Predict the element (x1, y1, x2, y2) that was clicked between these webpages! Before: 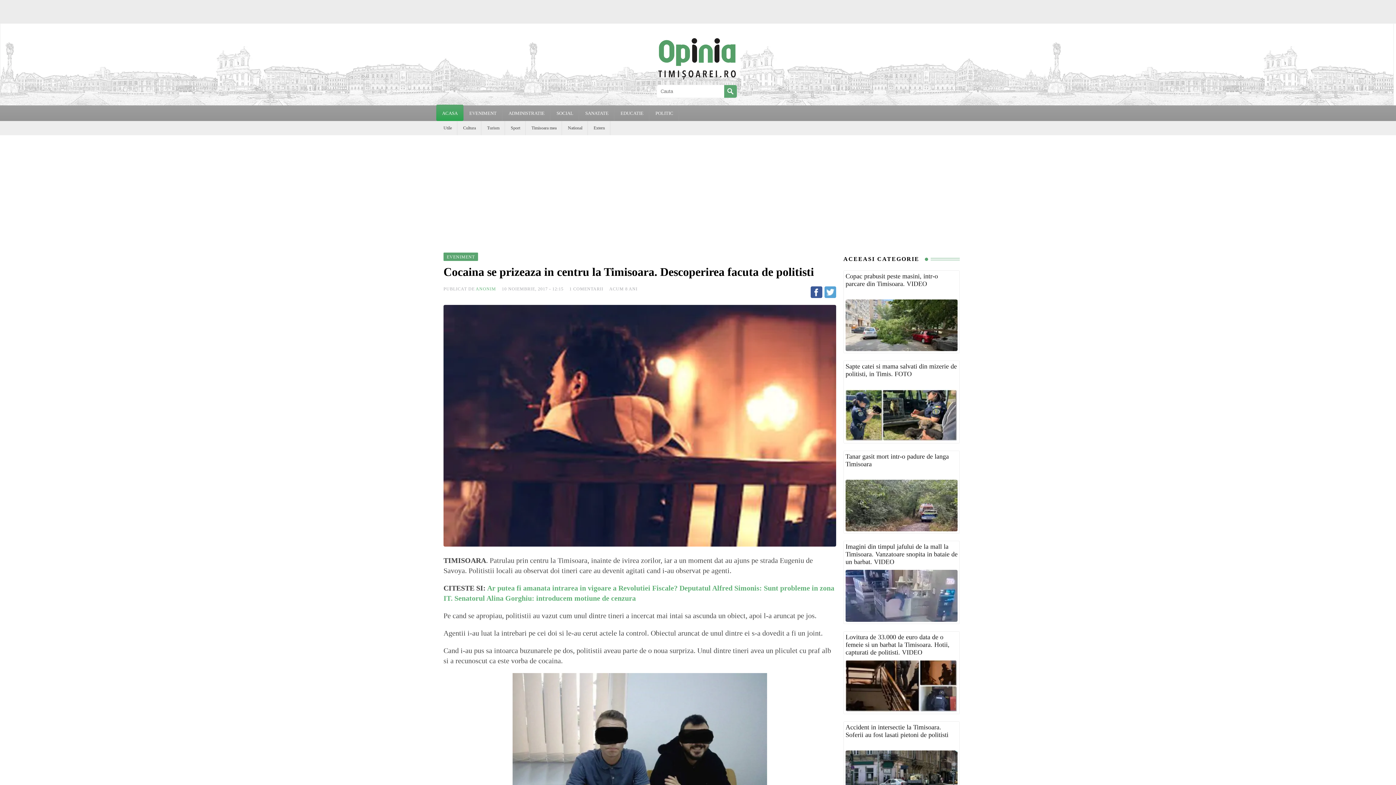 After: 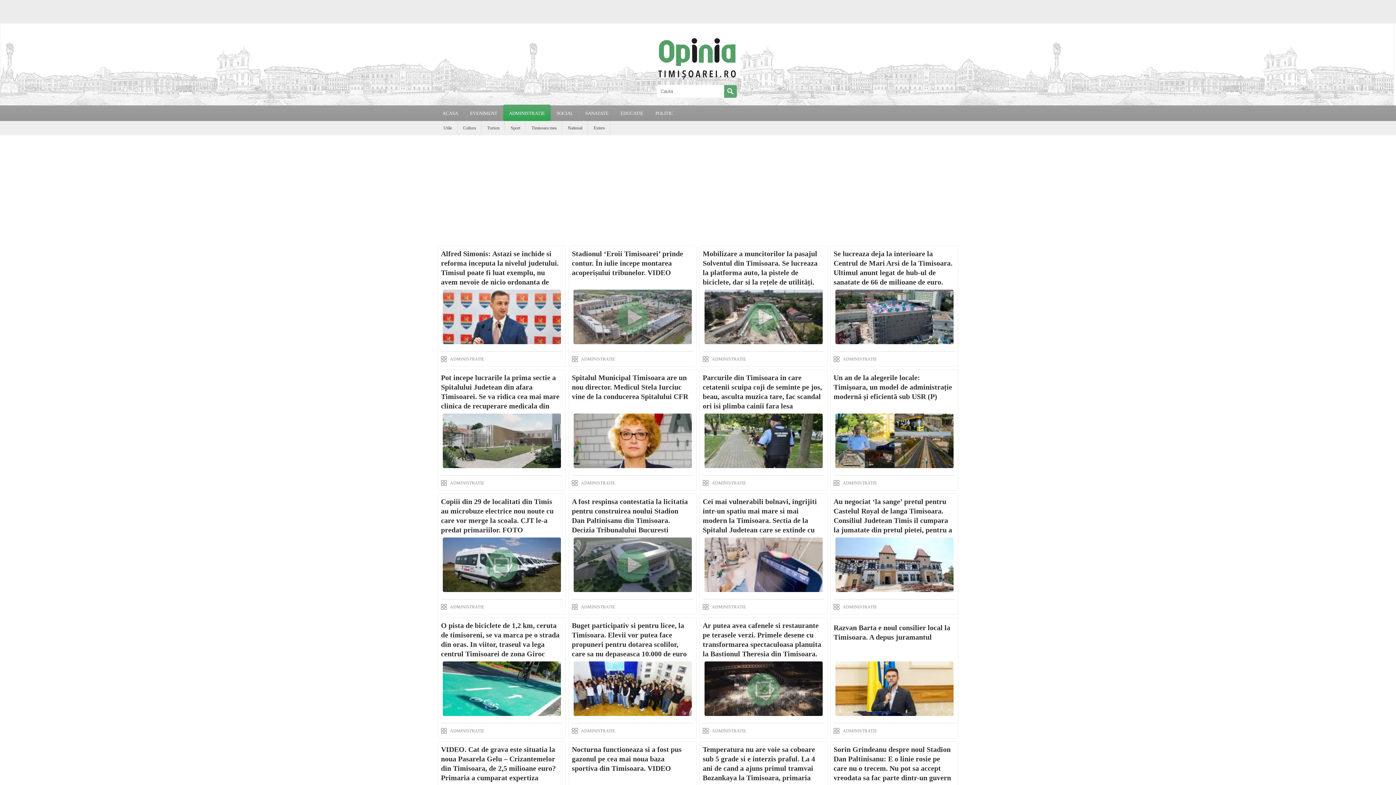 Action: label: ADMINISTRATIE bbox: (503, 105, 550, 121)